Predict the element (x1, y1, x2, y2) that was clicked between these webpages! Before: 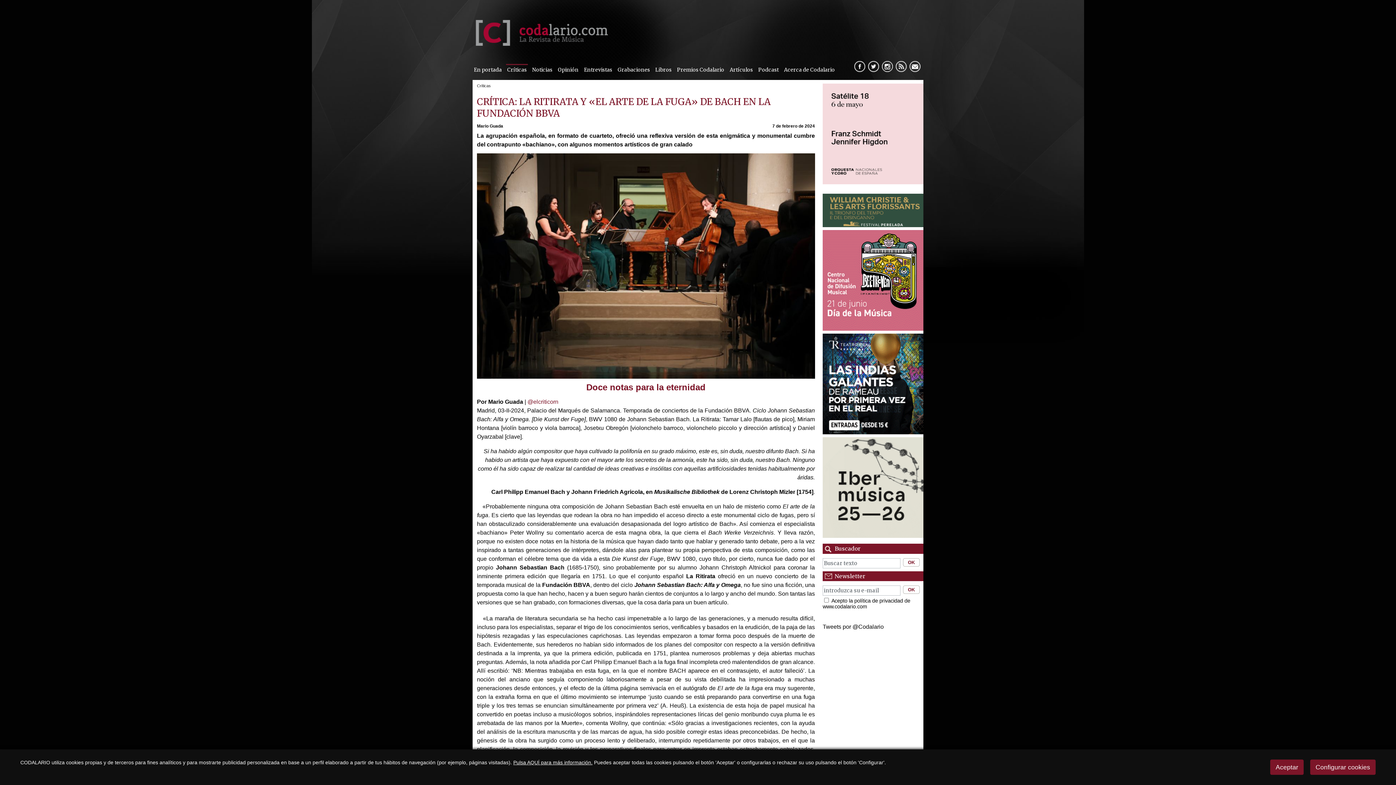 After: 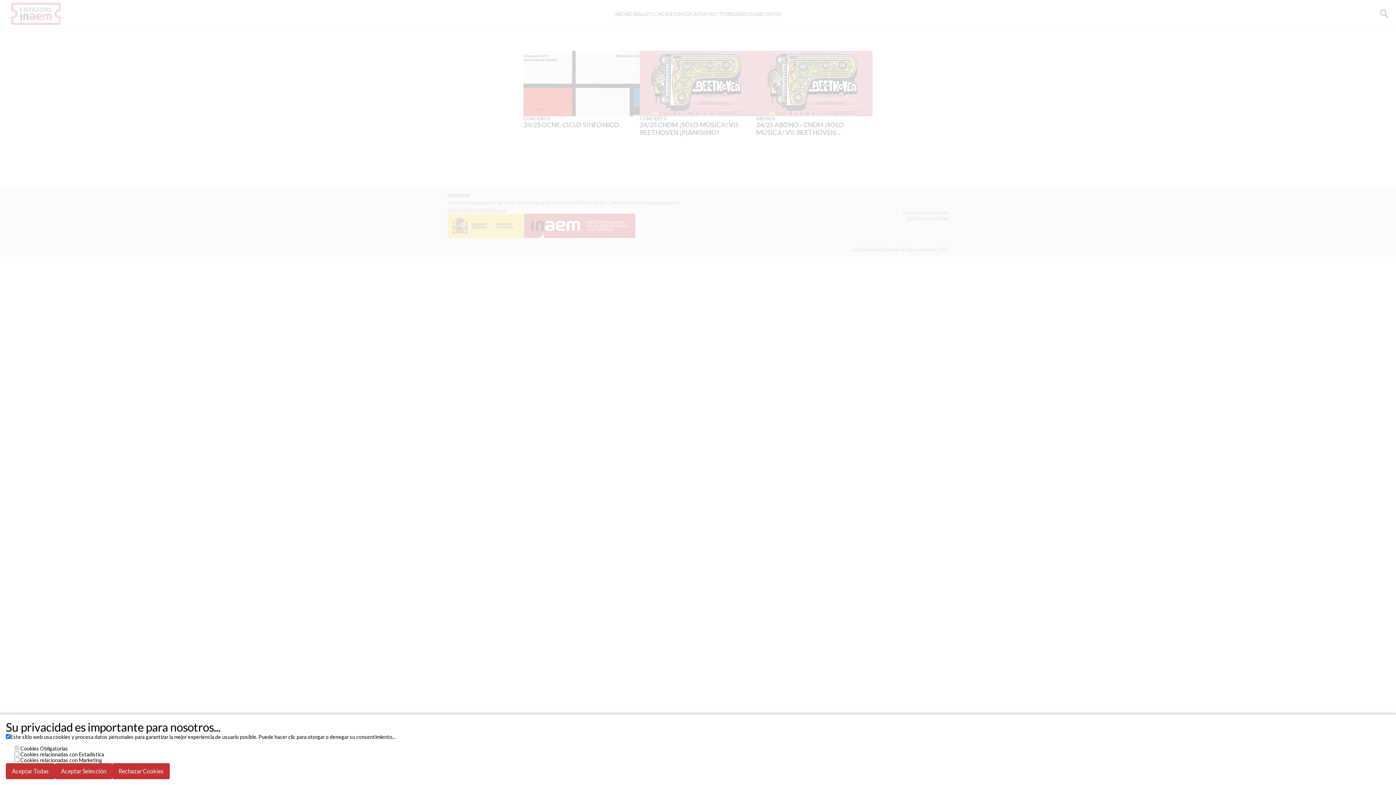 Action: bbox: (822, 325, 923, 332)